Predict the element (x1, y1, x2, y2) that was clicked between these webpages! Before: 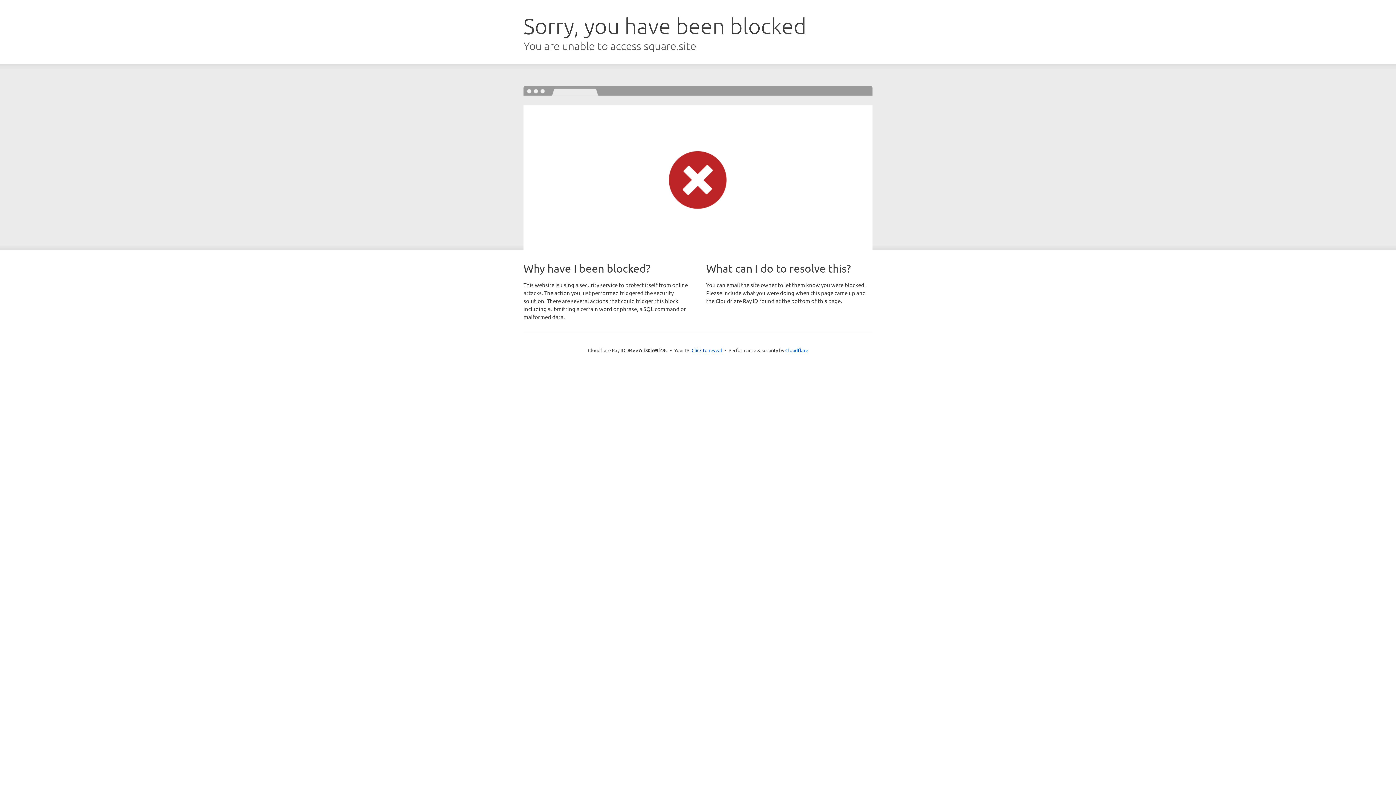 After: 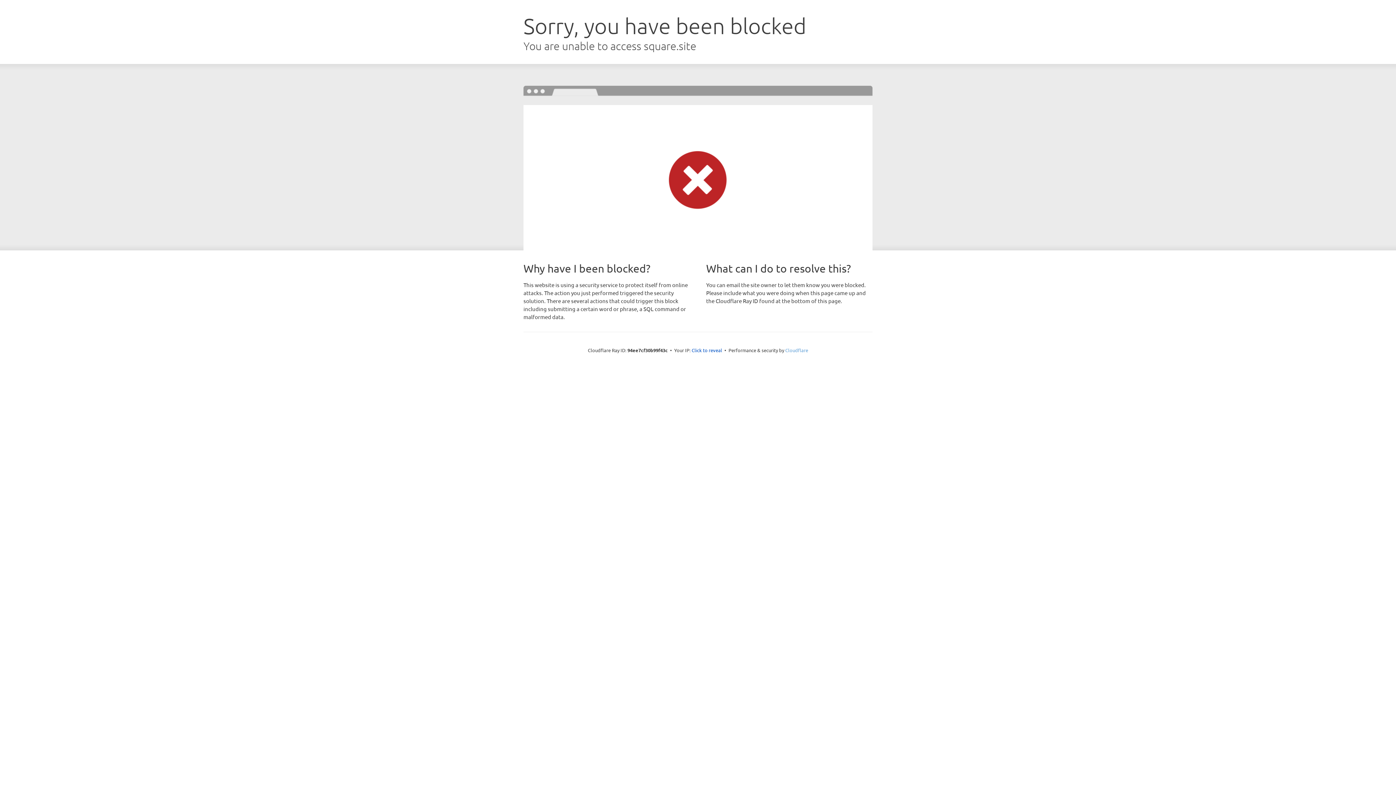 Action: bbox: (785, 347, 808, 353) label: Cloudflare